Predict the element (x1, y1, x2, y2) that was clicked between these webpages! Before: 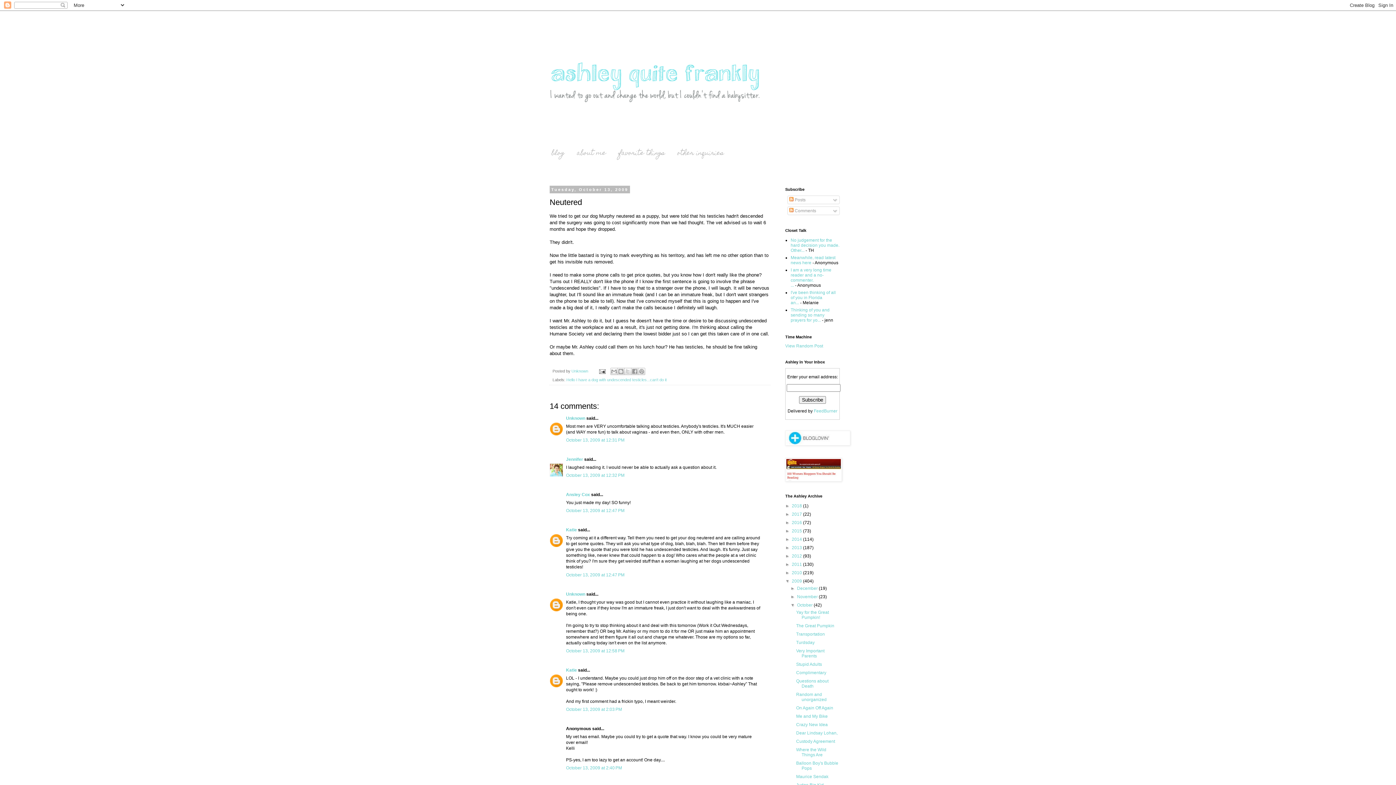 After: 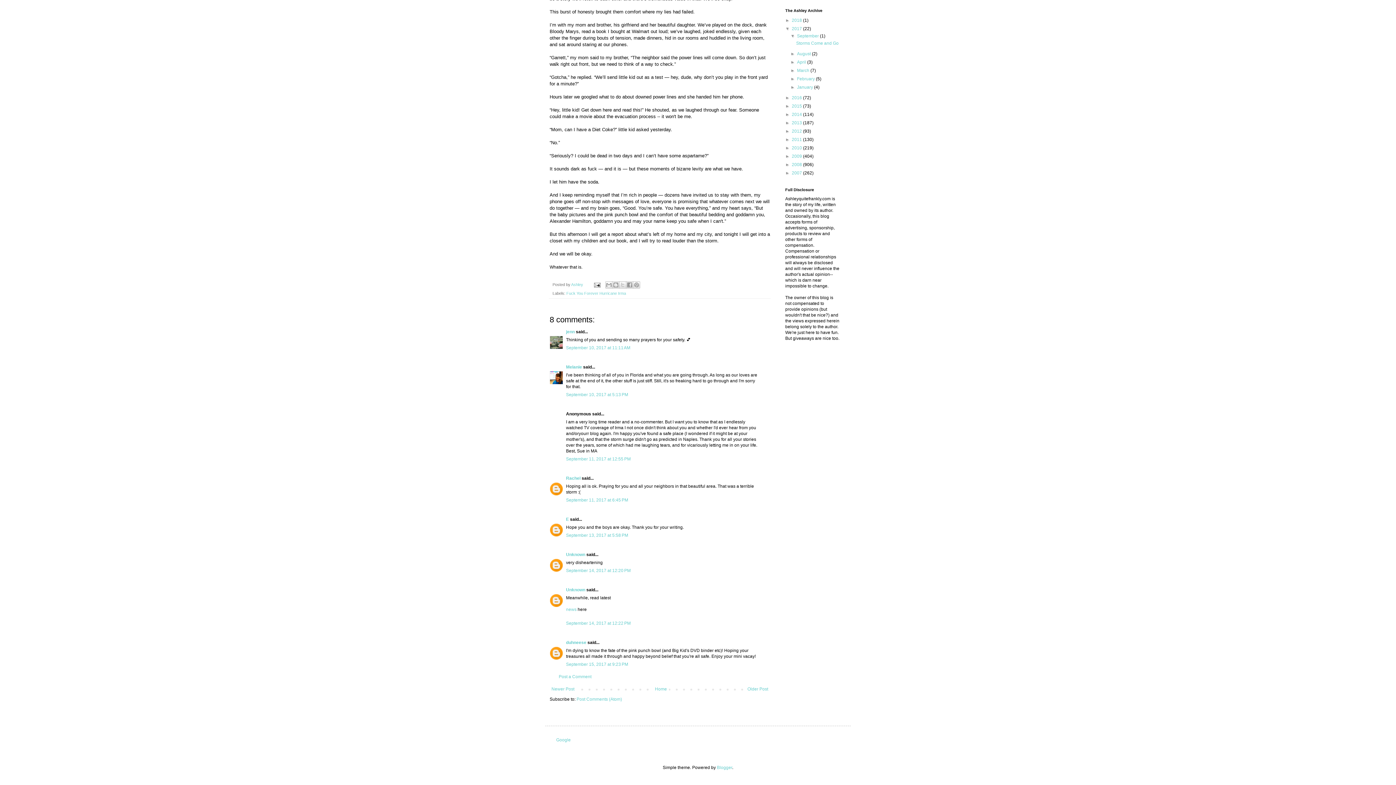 Action: bbox: (790, 307, 829, 322) label: Thinking of you and sending so many prayers for yo...